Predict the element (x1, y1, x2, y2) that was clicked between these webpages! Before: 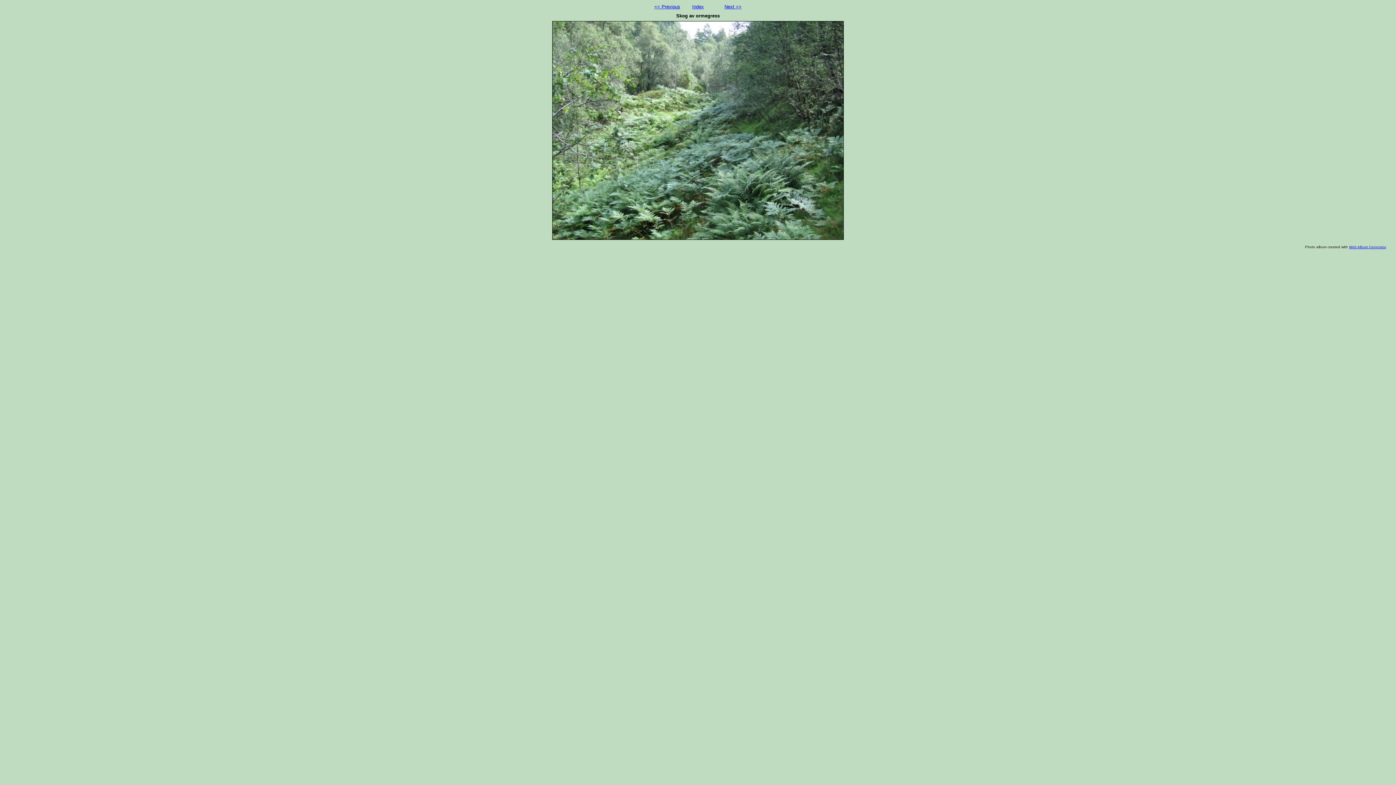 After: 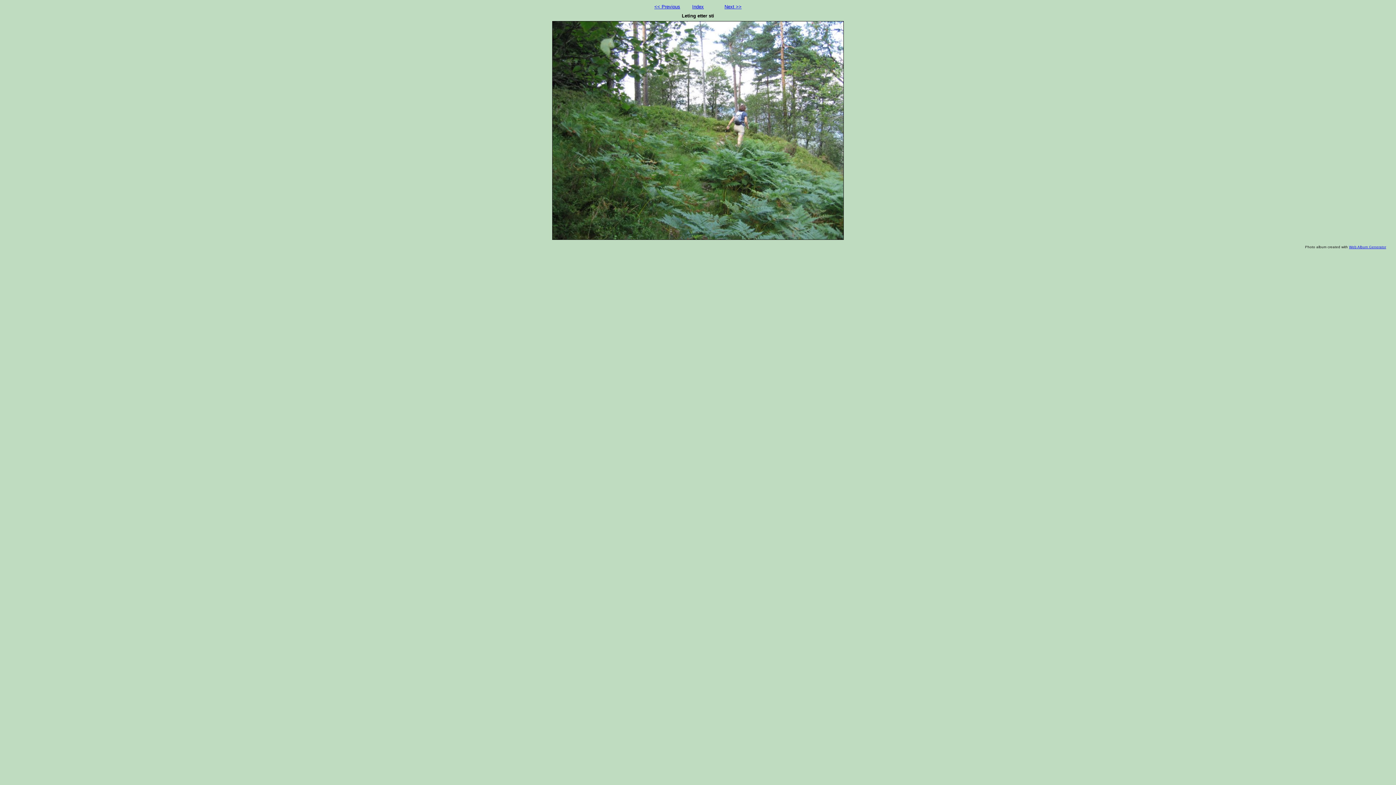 Action: bbox: (654, 4, 680, 9) label: << Previous